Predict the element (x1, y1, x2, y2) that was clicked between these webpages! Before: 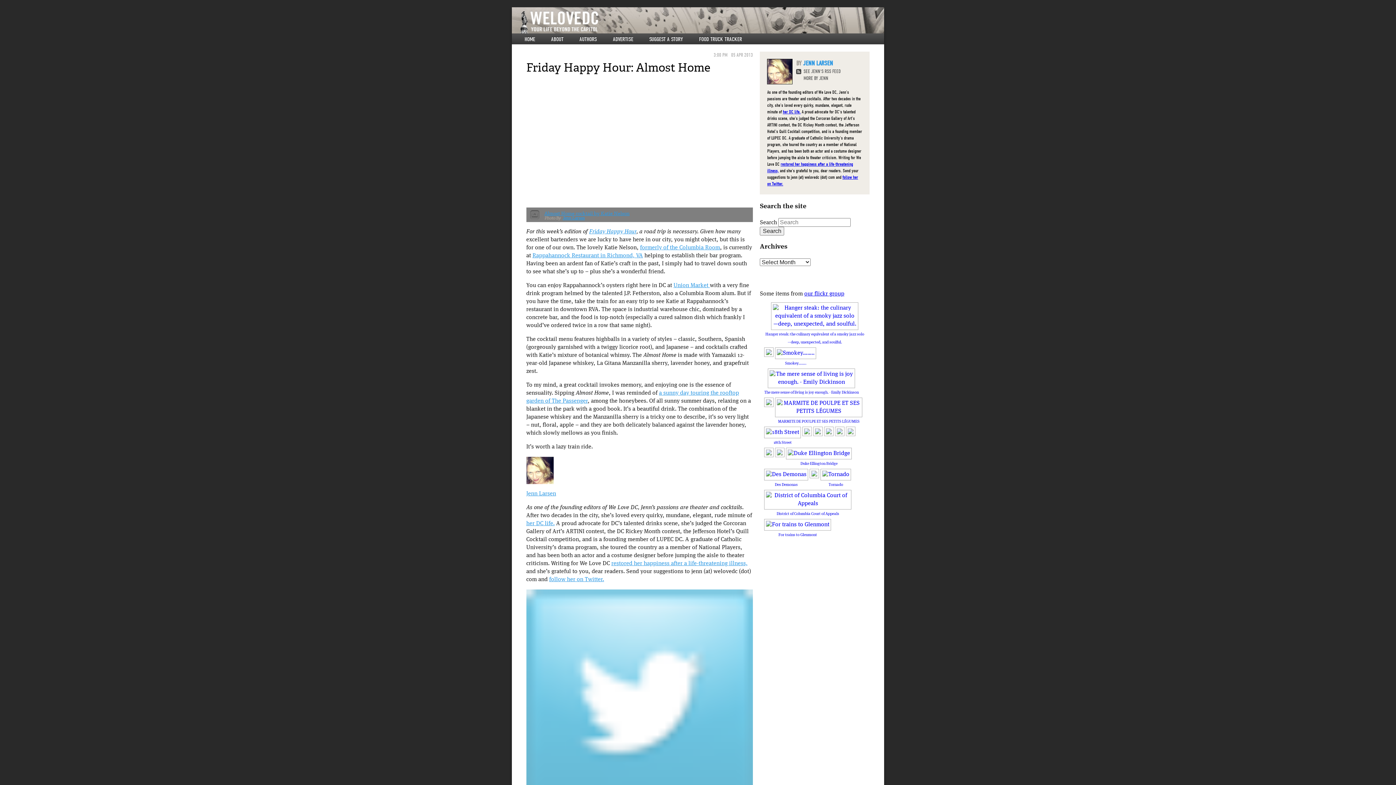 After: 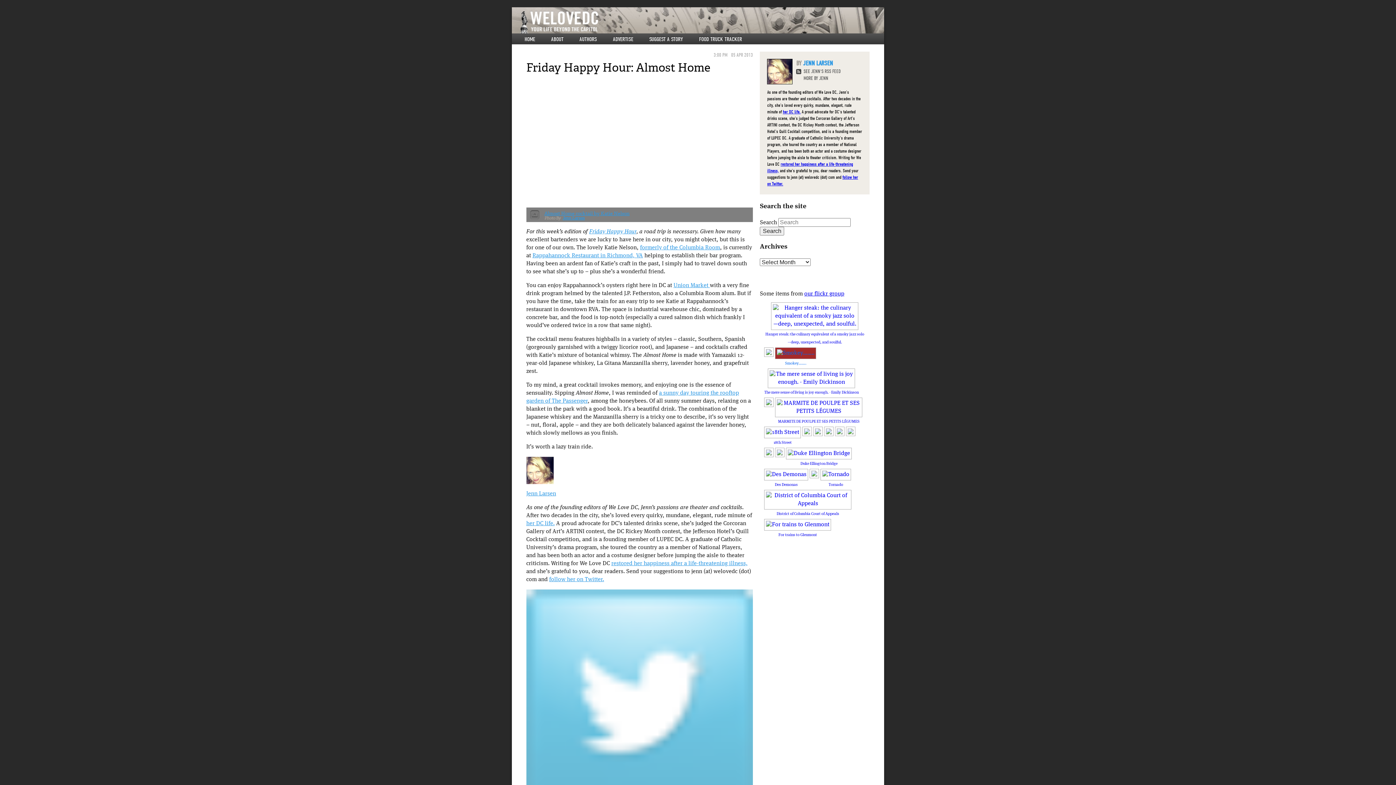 Action: bbox: (775, 350, 816, 366) label: 
Smokey……..